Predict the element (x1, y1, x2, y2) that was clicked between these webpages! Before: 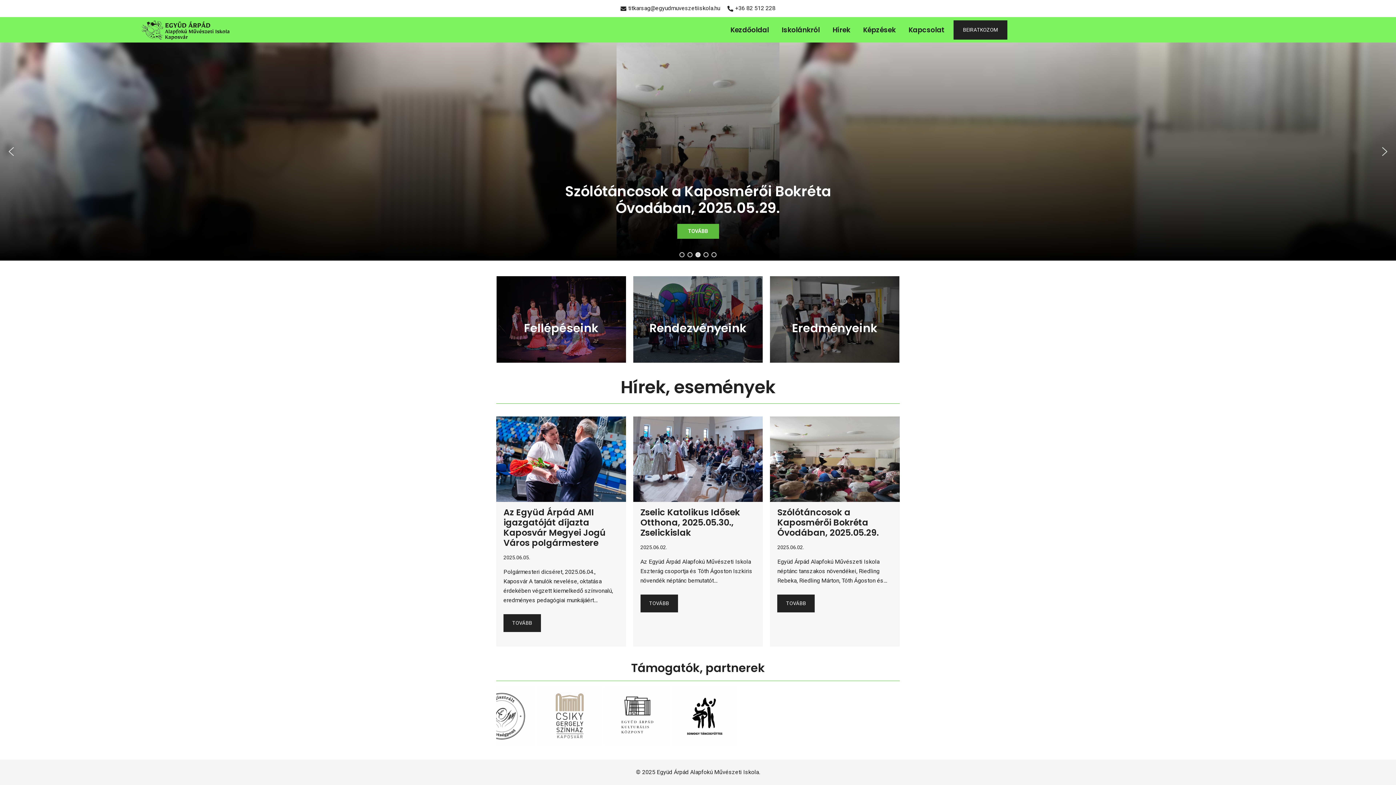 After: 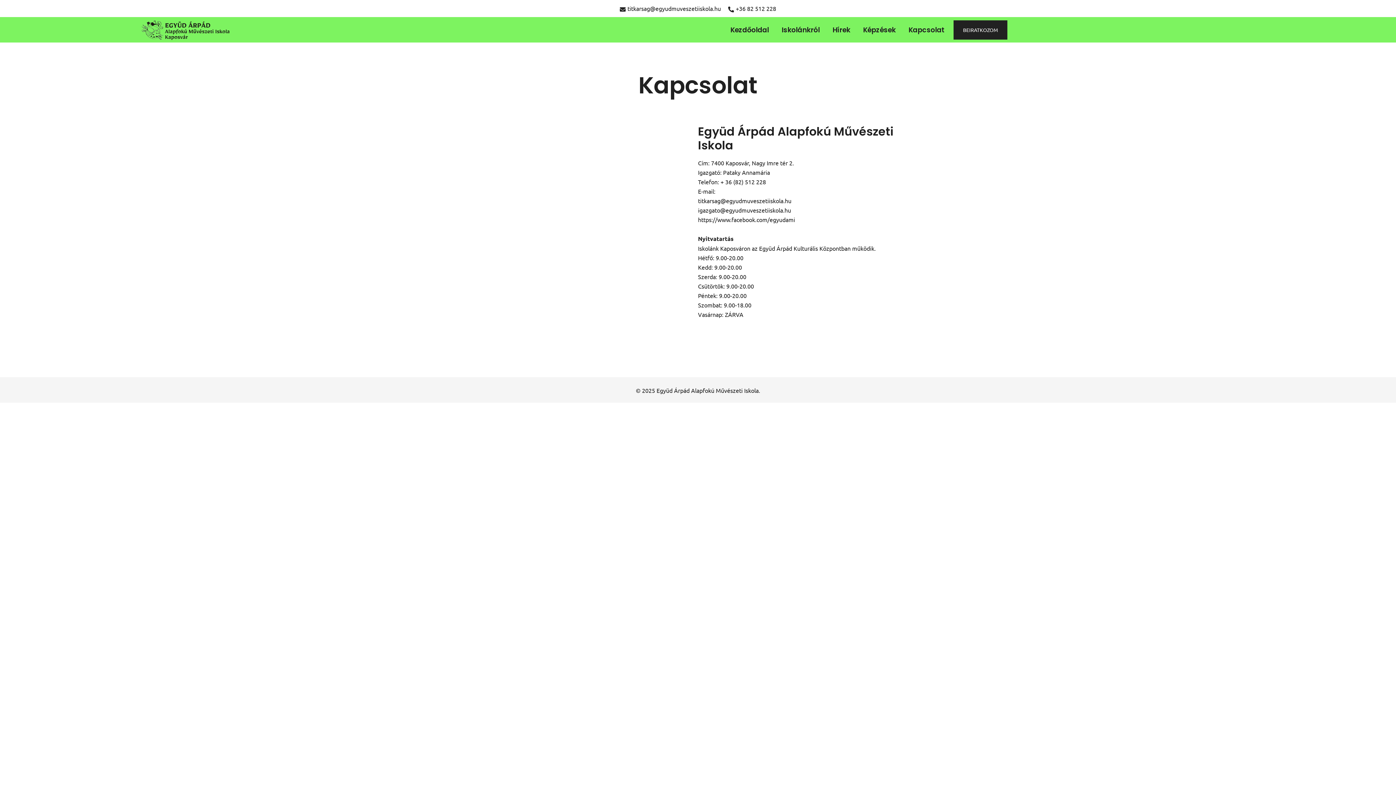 Action: bbox: (908, 20, 944, 39) label: Kapcsolat